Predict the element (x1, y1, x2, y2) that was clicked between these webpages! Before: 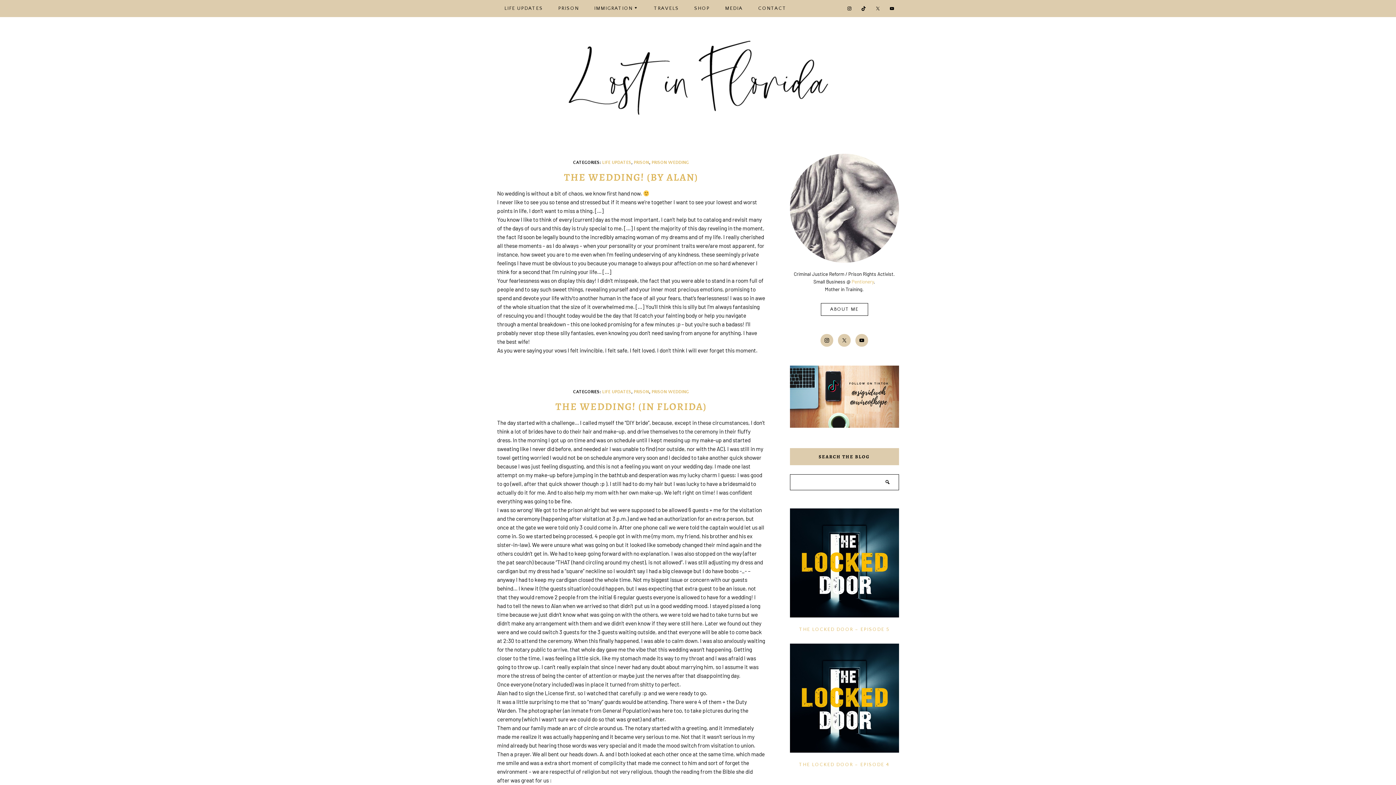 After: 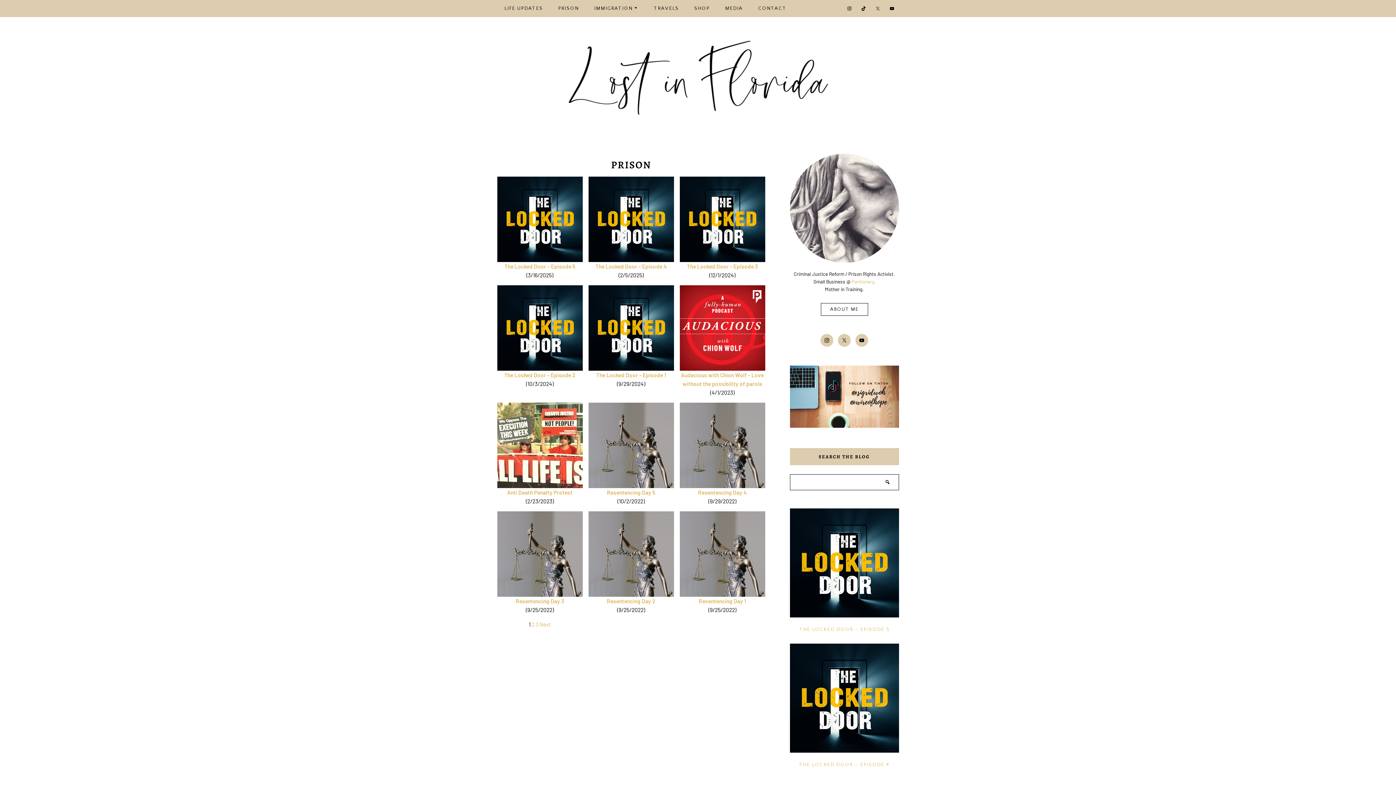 Action: label: PRISON bbox: (551, 0, 586, 17)